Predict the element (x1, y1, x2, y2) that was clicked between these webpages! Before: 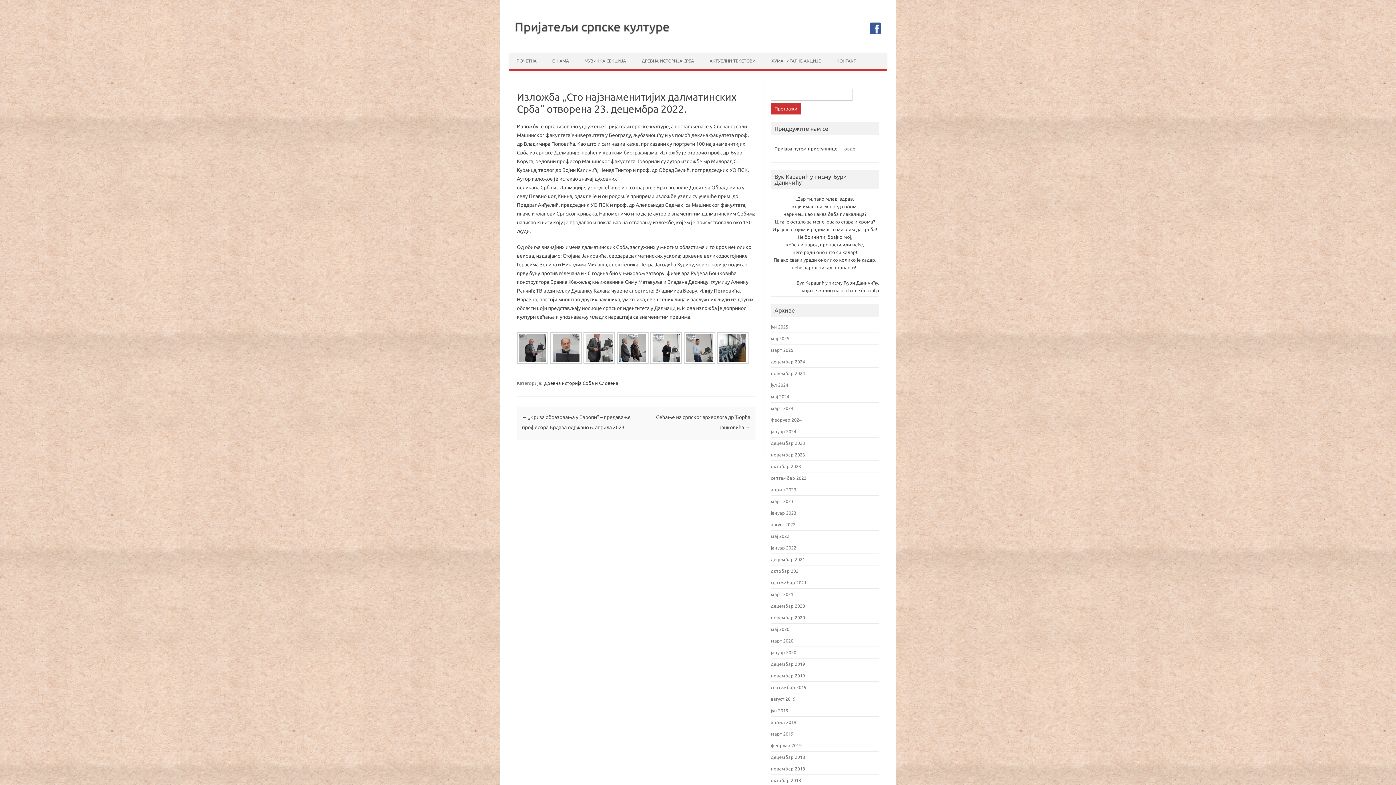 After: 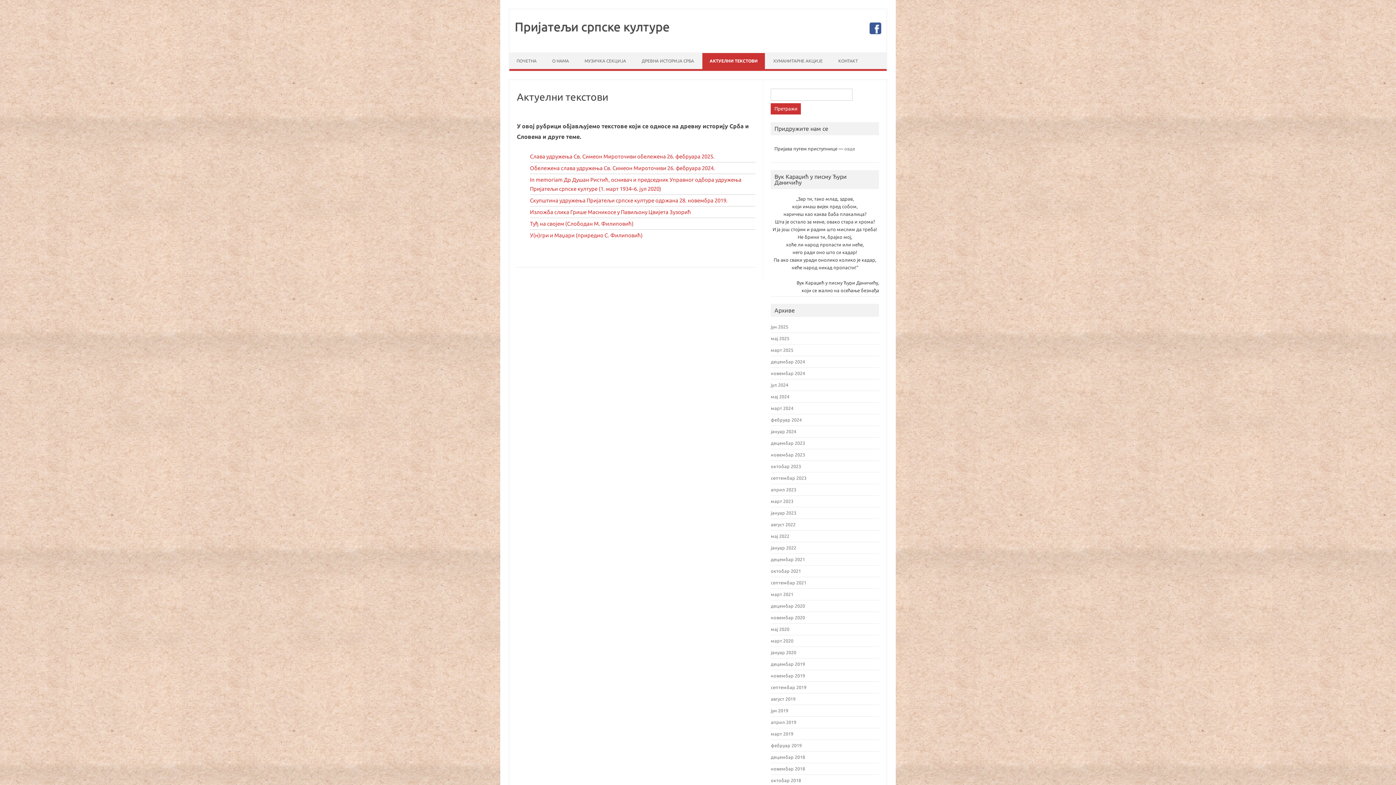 Action: bbox: (702, 53, 763, 69) label: АКТУЕЛНИ ТЕКСТОВИ